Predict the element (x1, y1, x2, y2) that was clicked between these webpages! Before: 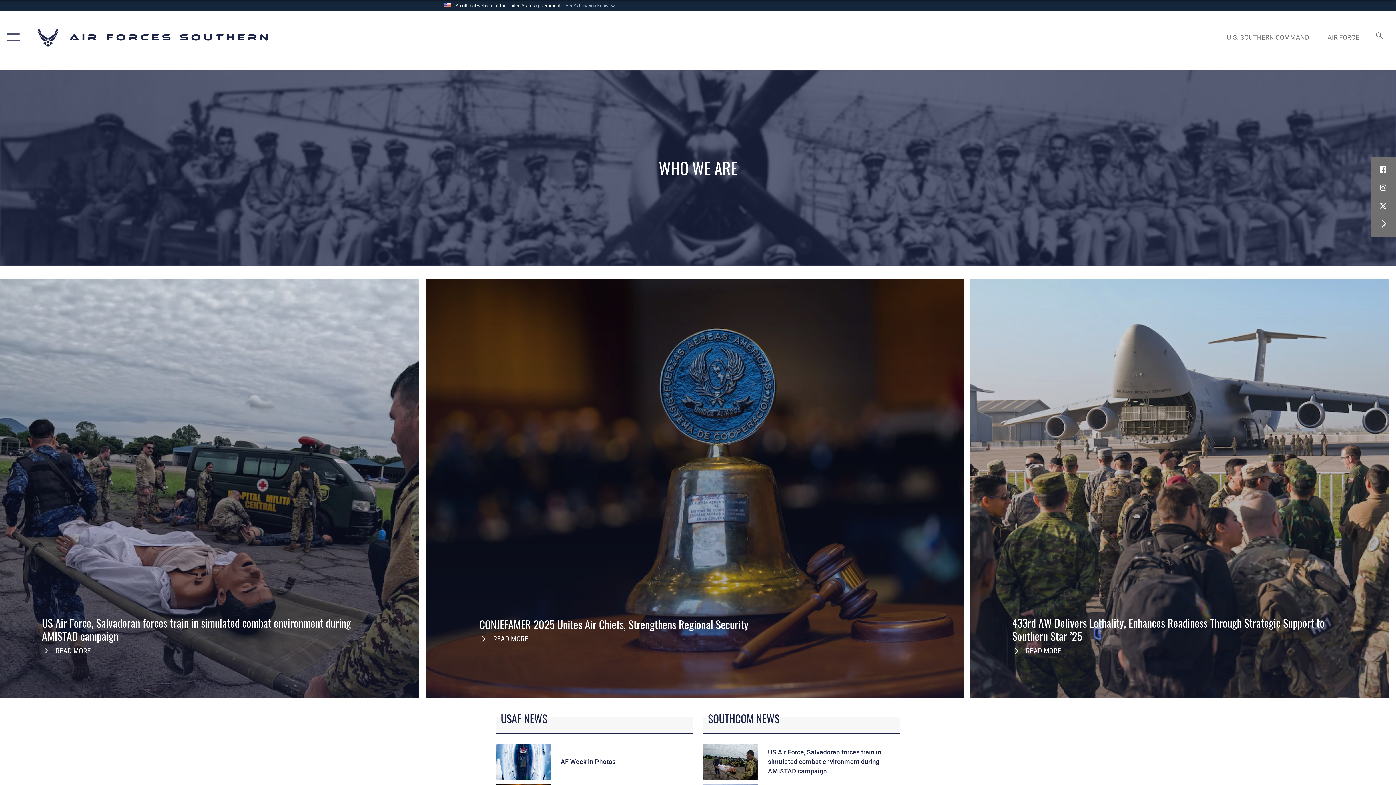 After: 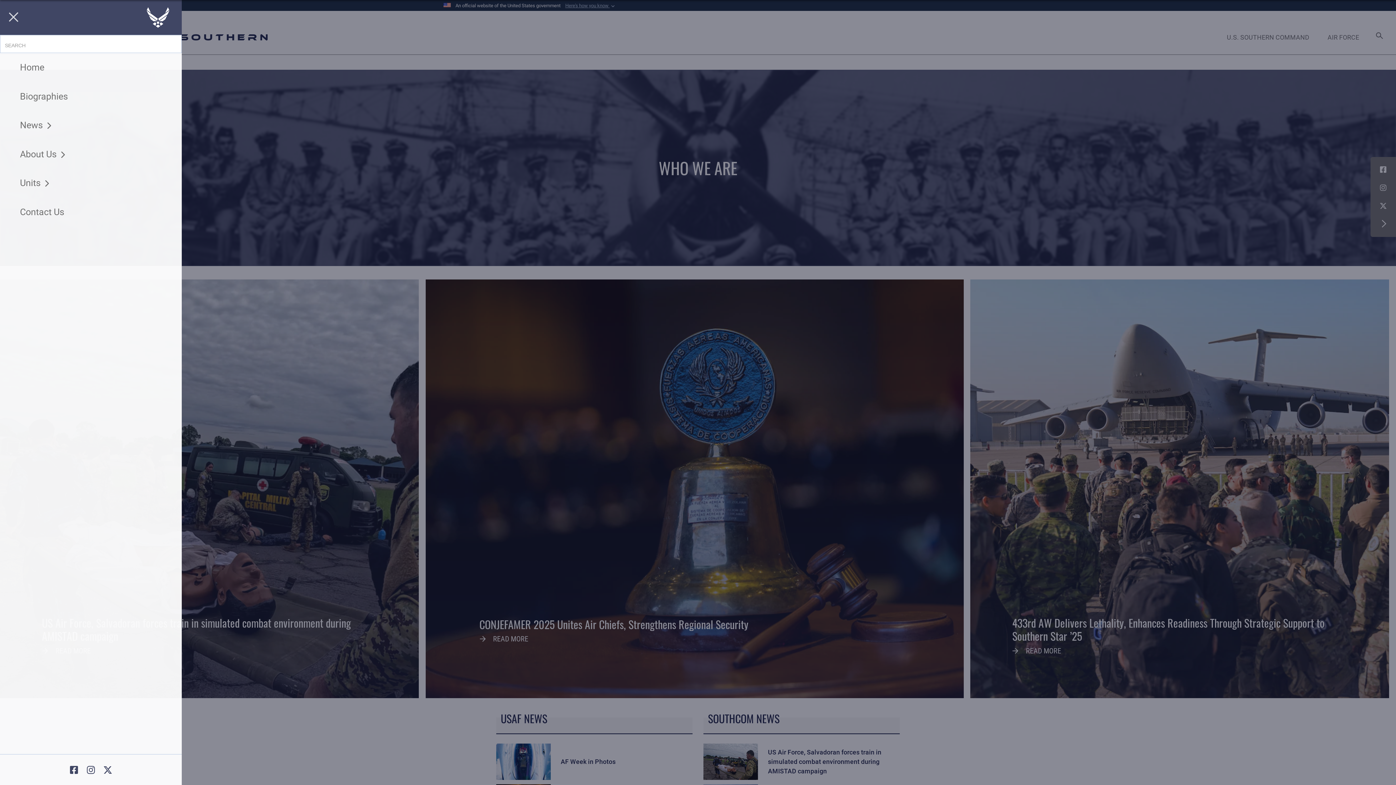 Action: bbox: (0, 20, 23, 54) label: Show or Hide Navigation